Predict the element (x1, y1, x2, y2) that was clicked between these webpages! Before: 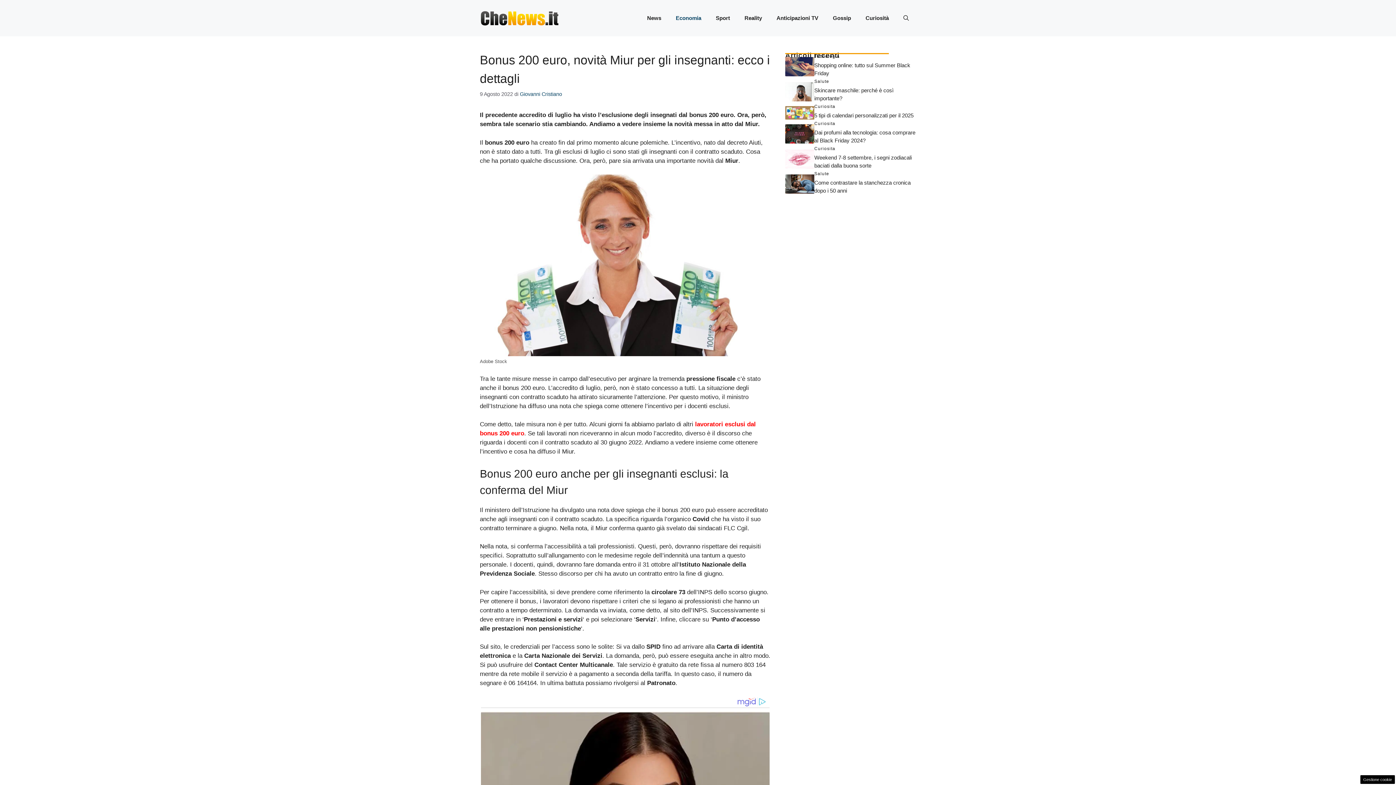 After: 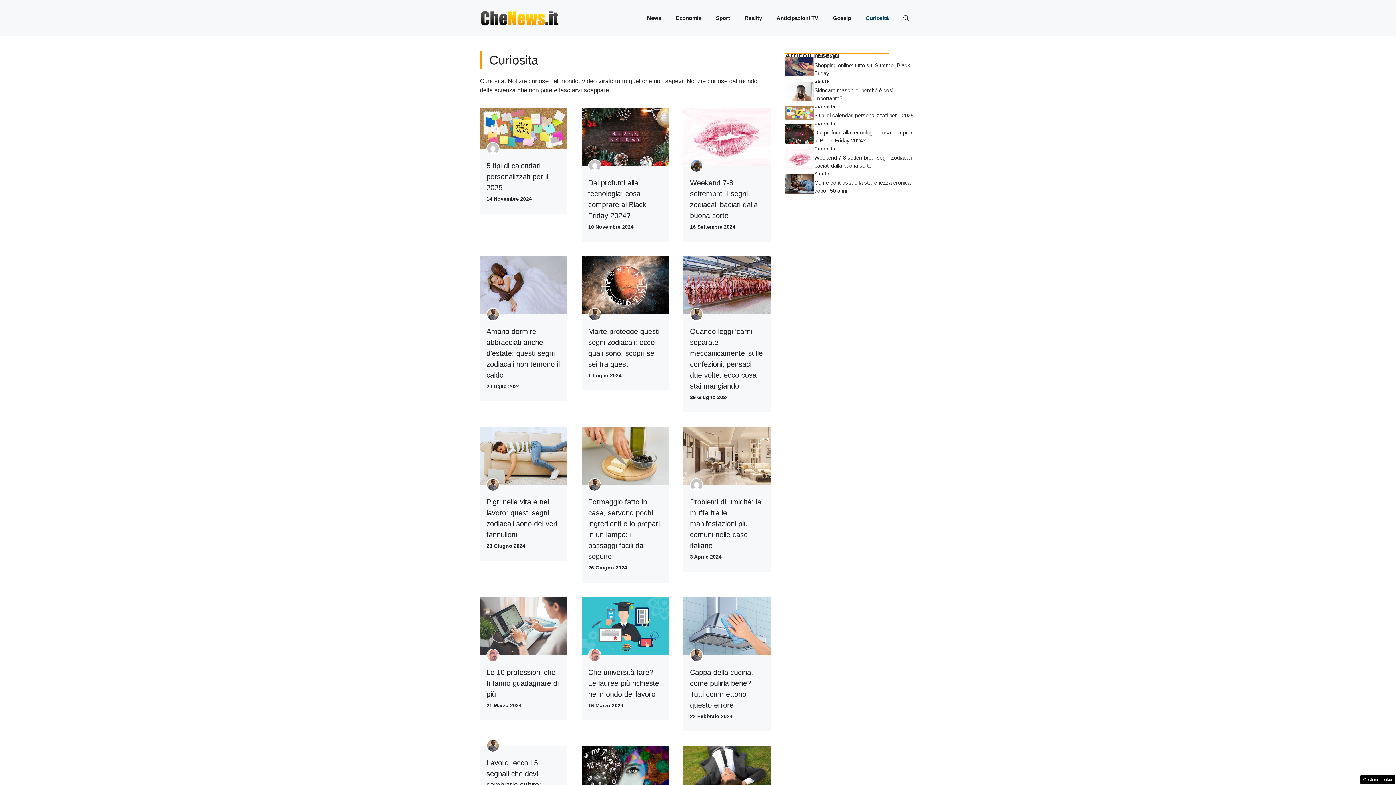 Action: bbox: (858, 7, 896, 29) label: Curiosità